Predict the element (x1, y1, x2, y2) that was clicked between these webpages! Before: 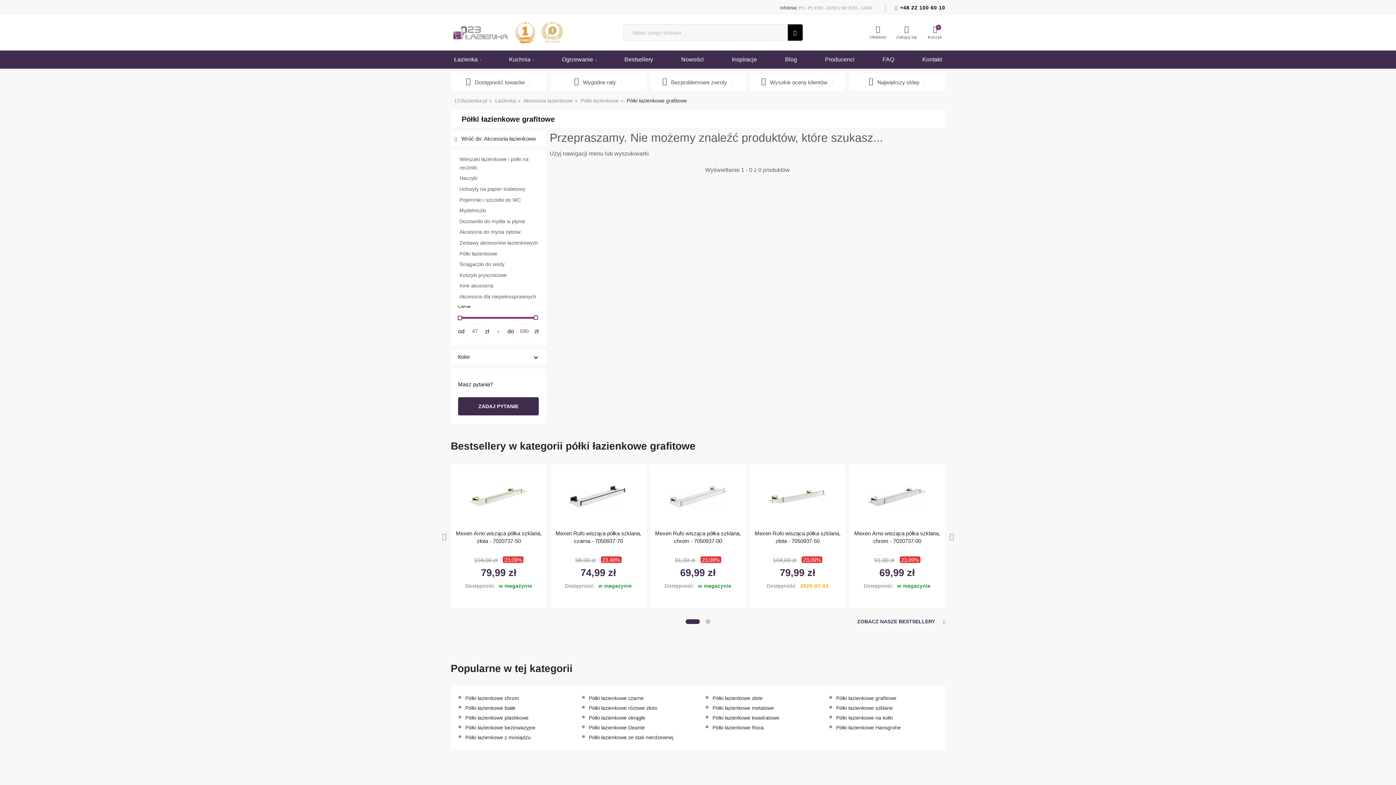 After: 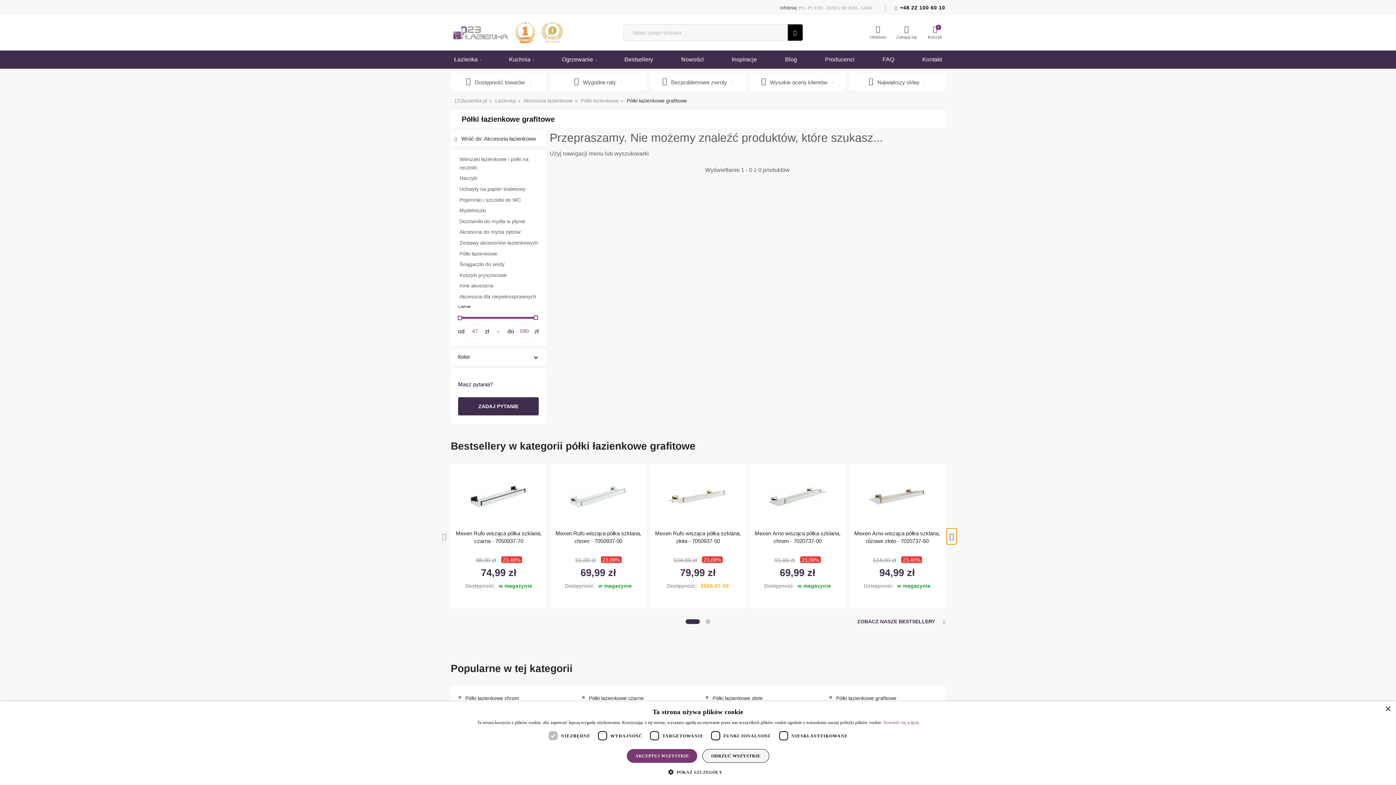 Action: bbox: (947, 524, 956, 540)